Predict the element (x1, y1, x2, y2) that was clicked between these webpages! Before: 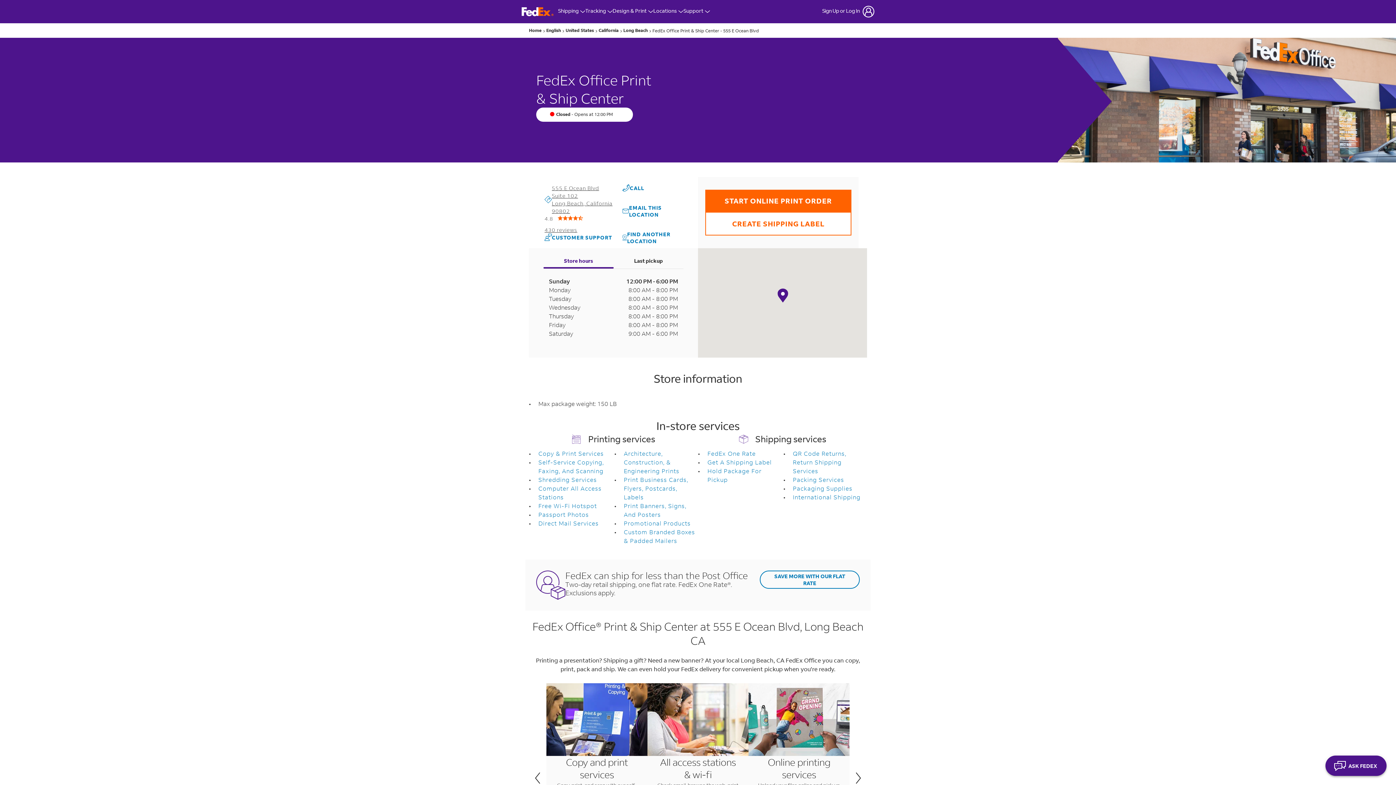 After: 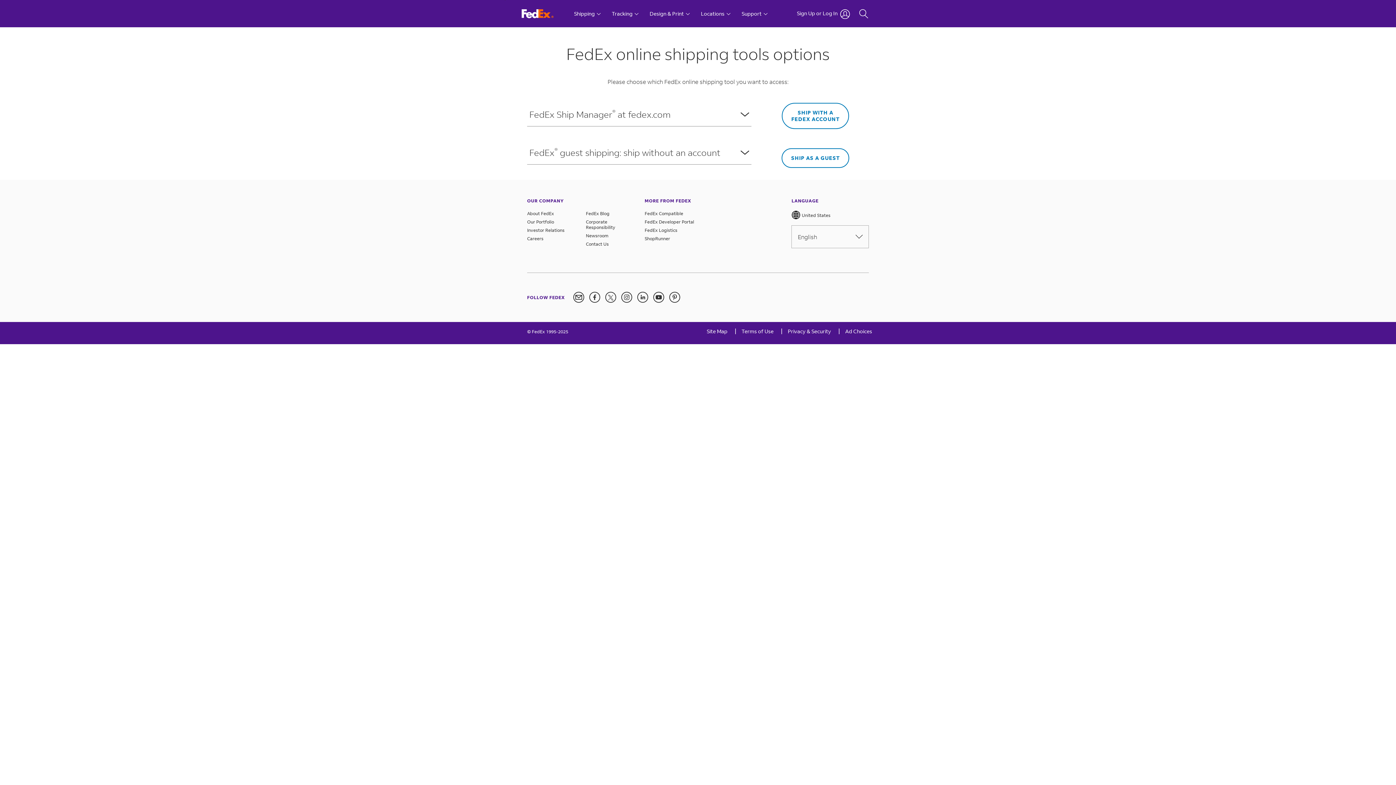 Action: label: Get A Shipping Label bbox: (707, 458, 772, 466)